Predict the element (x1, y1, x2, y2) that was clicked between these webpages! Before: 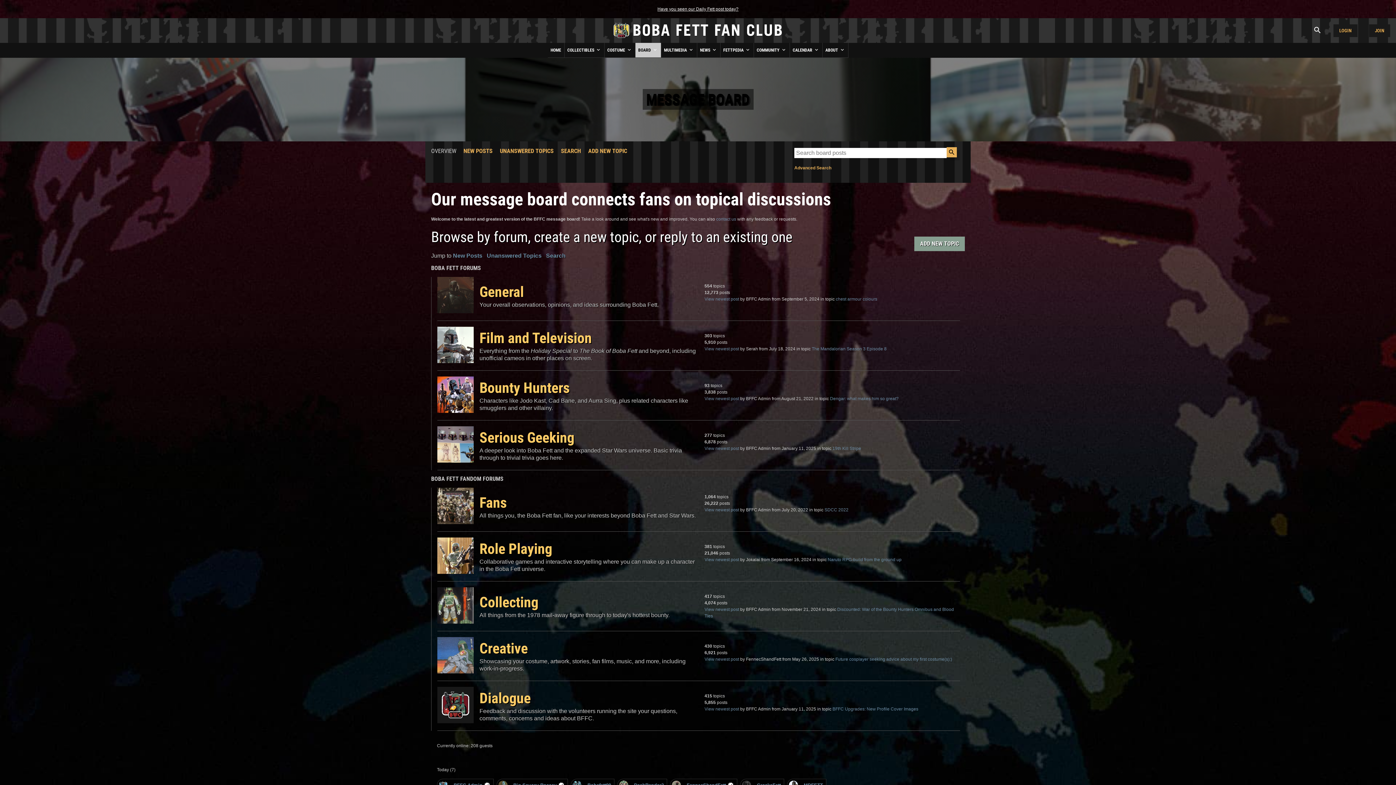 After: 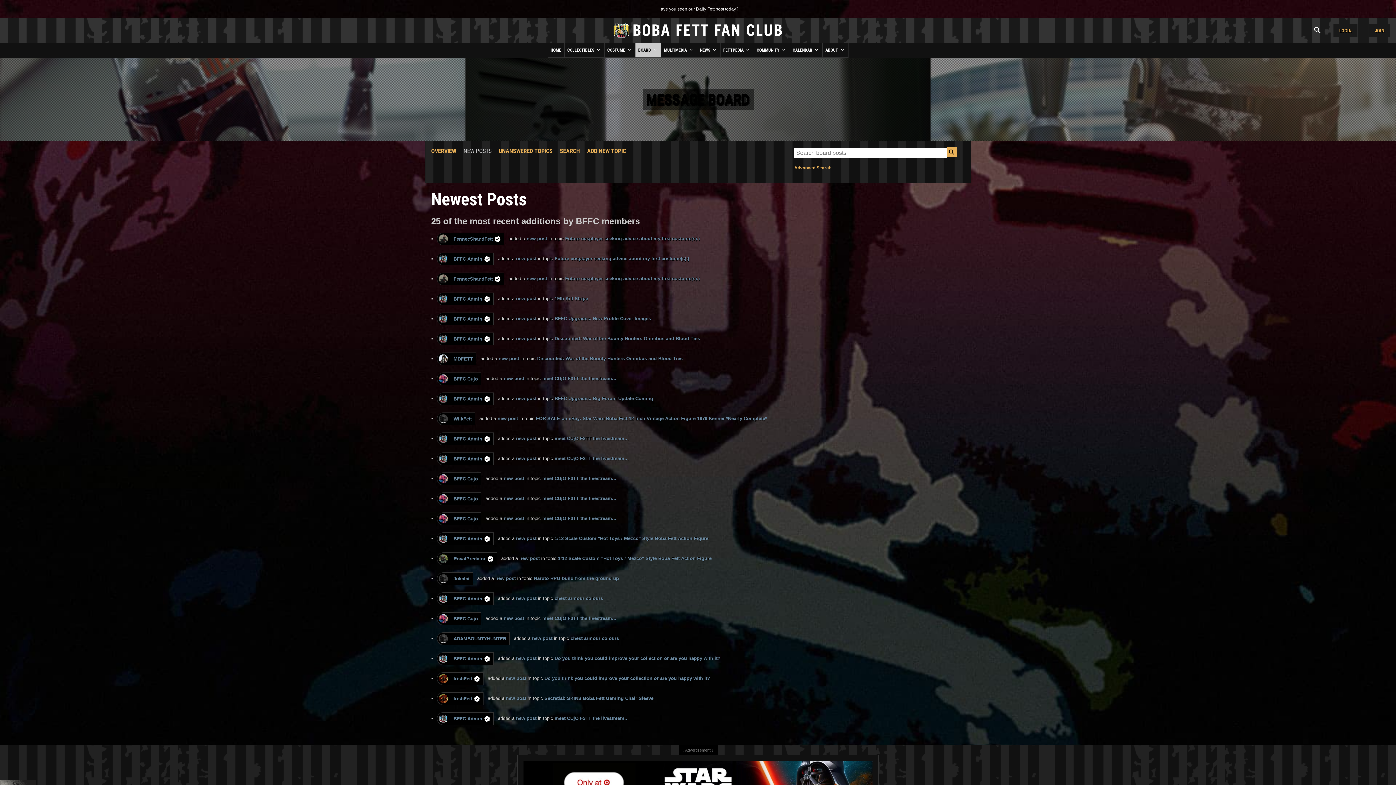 Action: label: NEW POSTS bbox: (463, 147, 492, 154)